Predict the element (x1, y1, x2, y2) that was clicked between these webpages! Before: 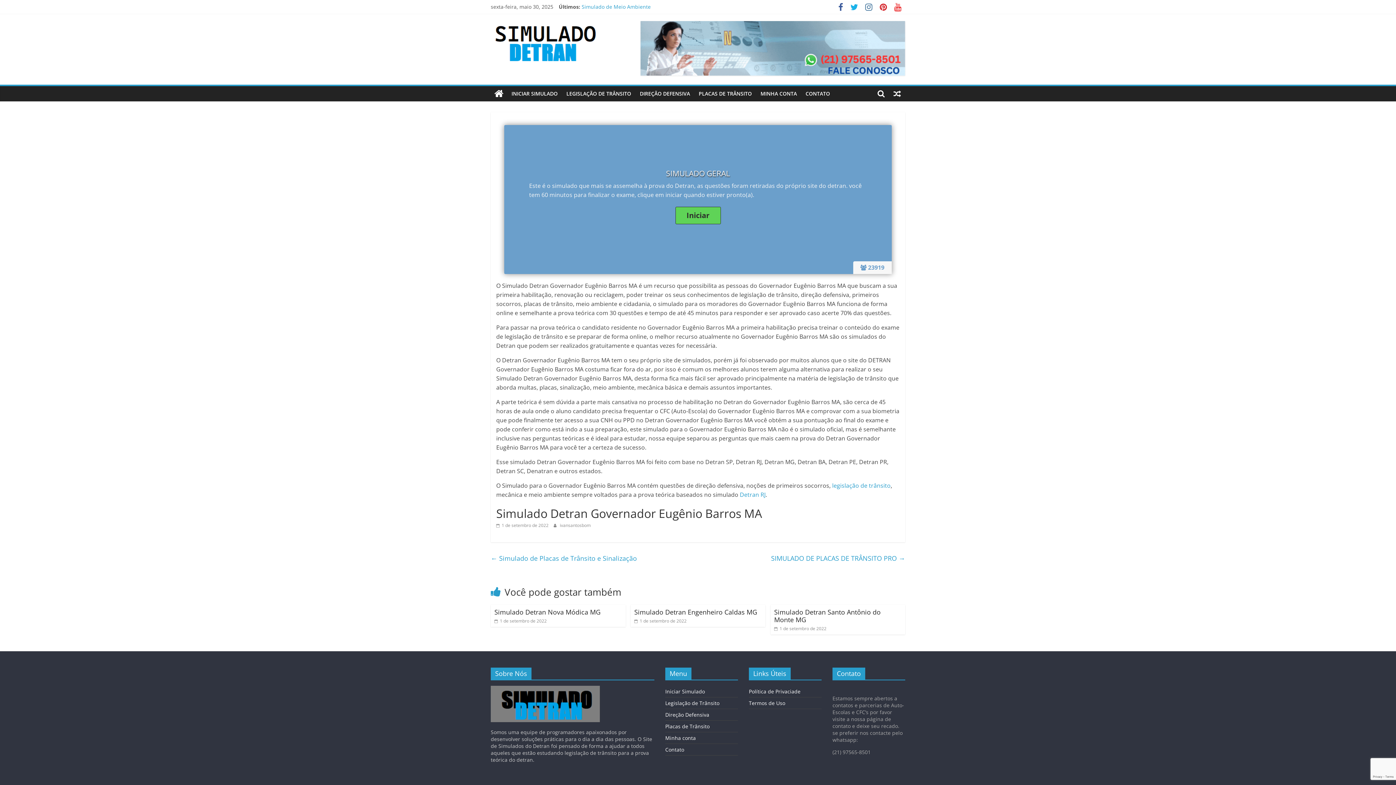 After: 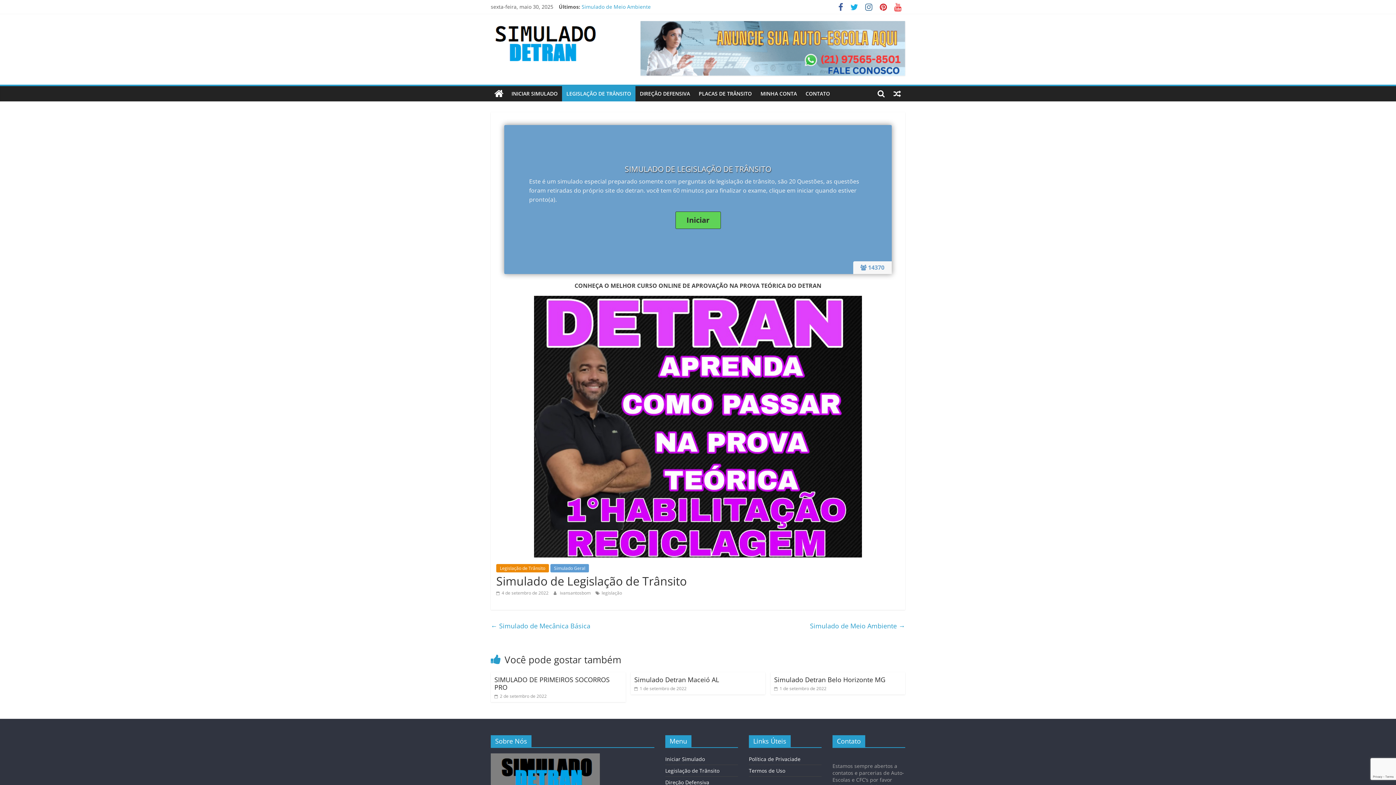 Action: label: LEGISLAÇÃO DE TRÂNSITO bbox: (562, 86, 635, 101)